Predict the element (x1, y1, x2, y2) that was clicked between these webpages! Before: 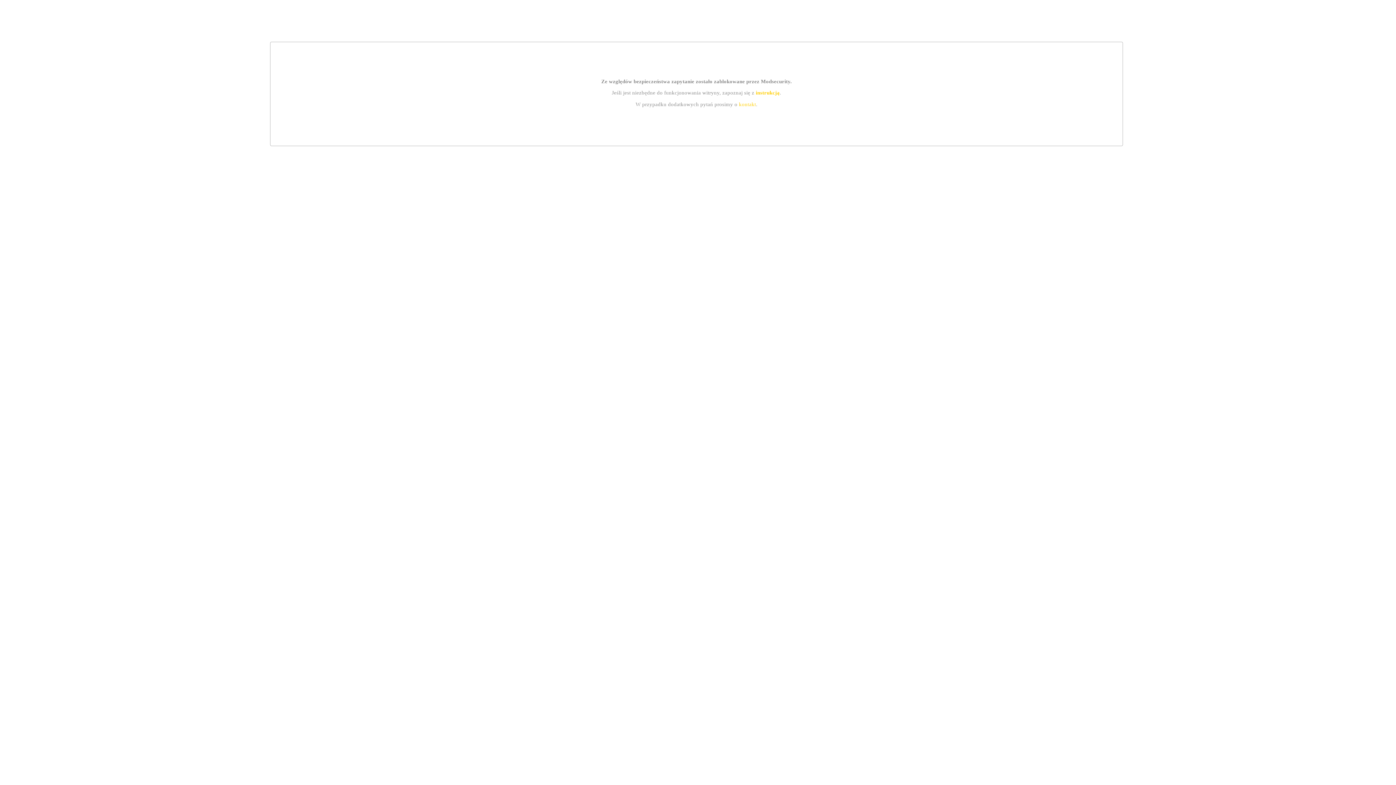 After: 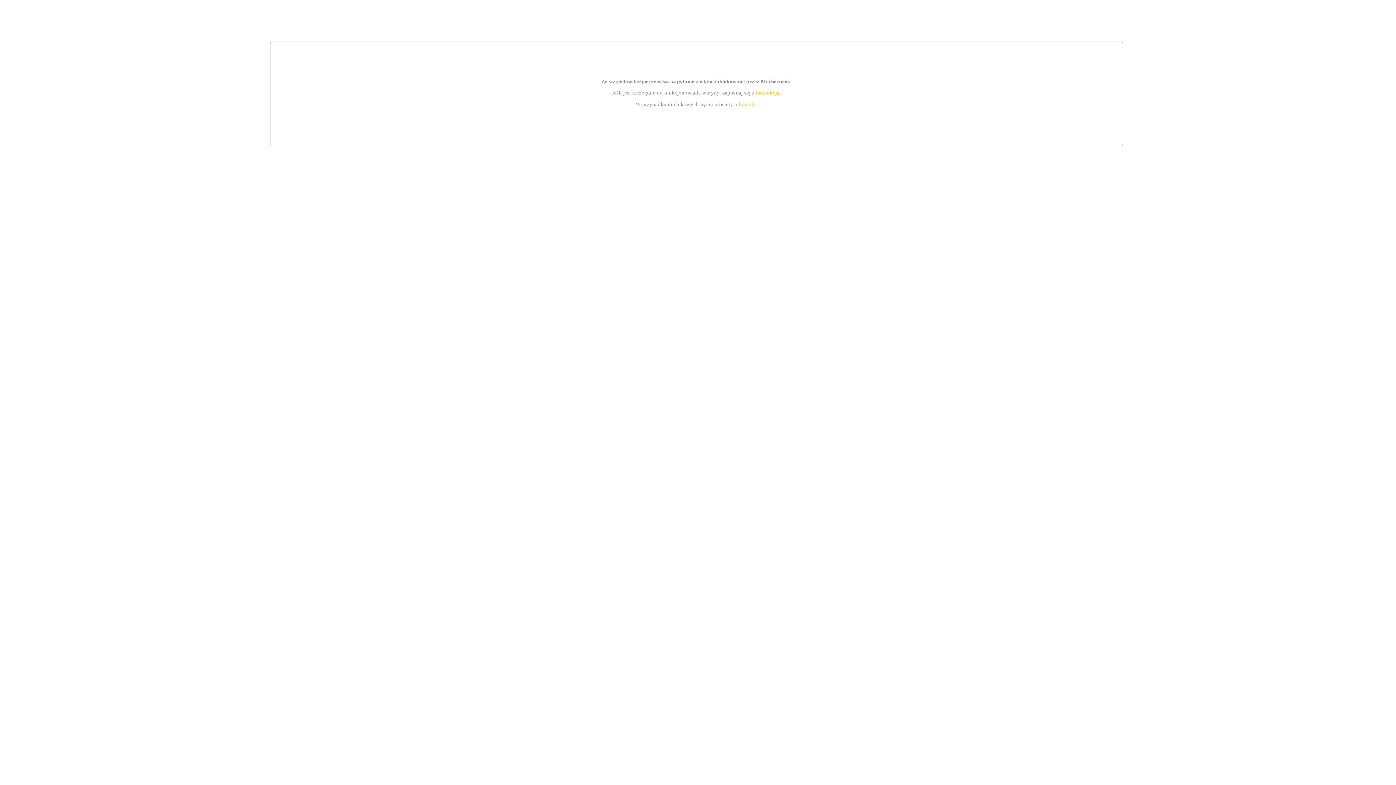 Action: label: kontakt bbox: (739, 101, 756, 107)